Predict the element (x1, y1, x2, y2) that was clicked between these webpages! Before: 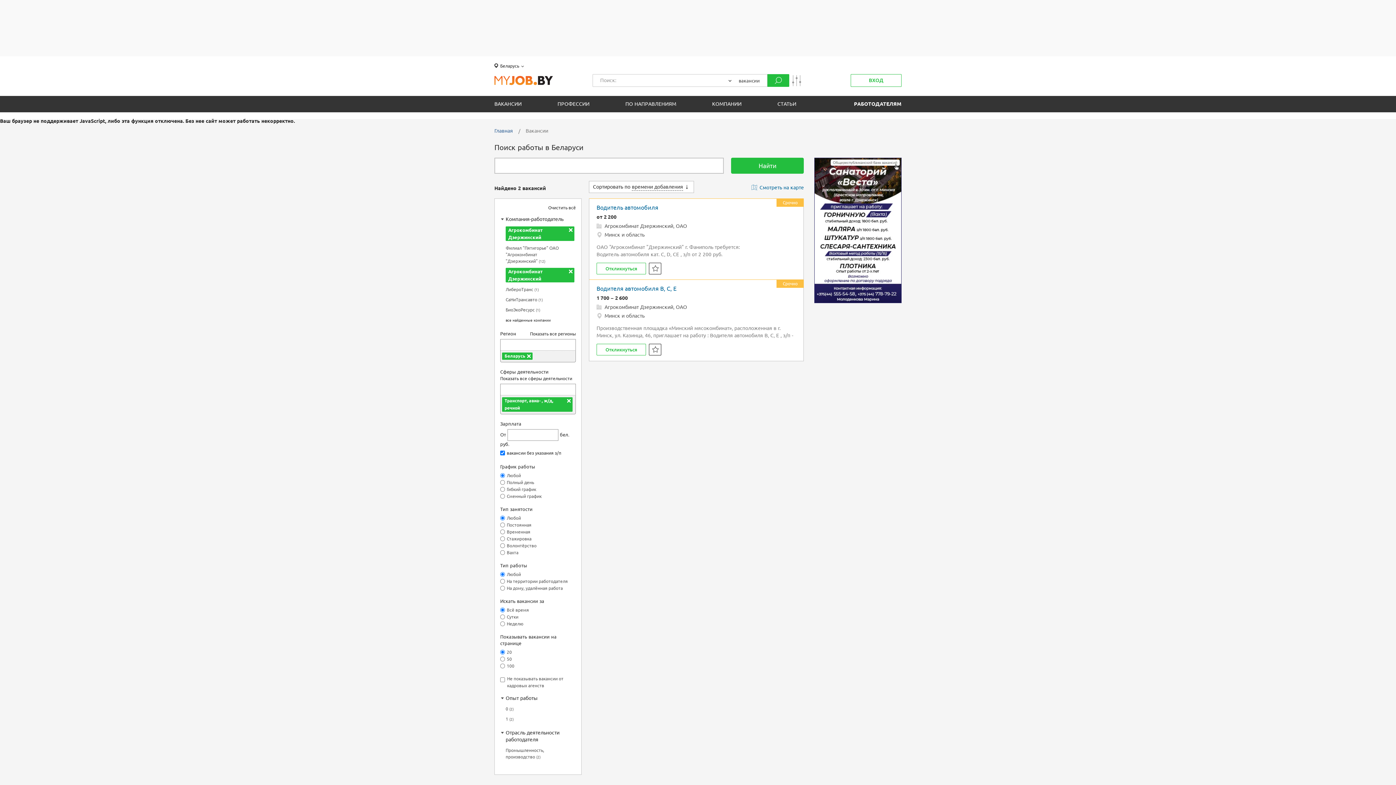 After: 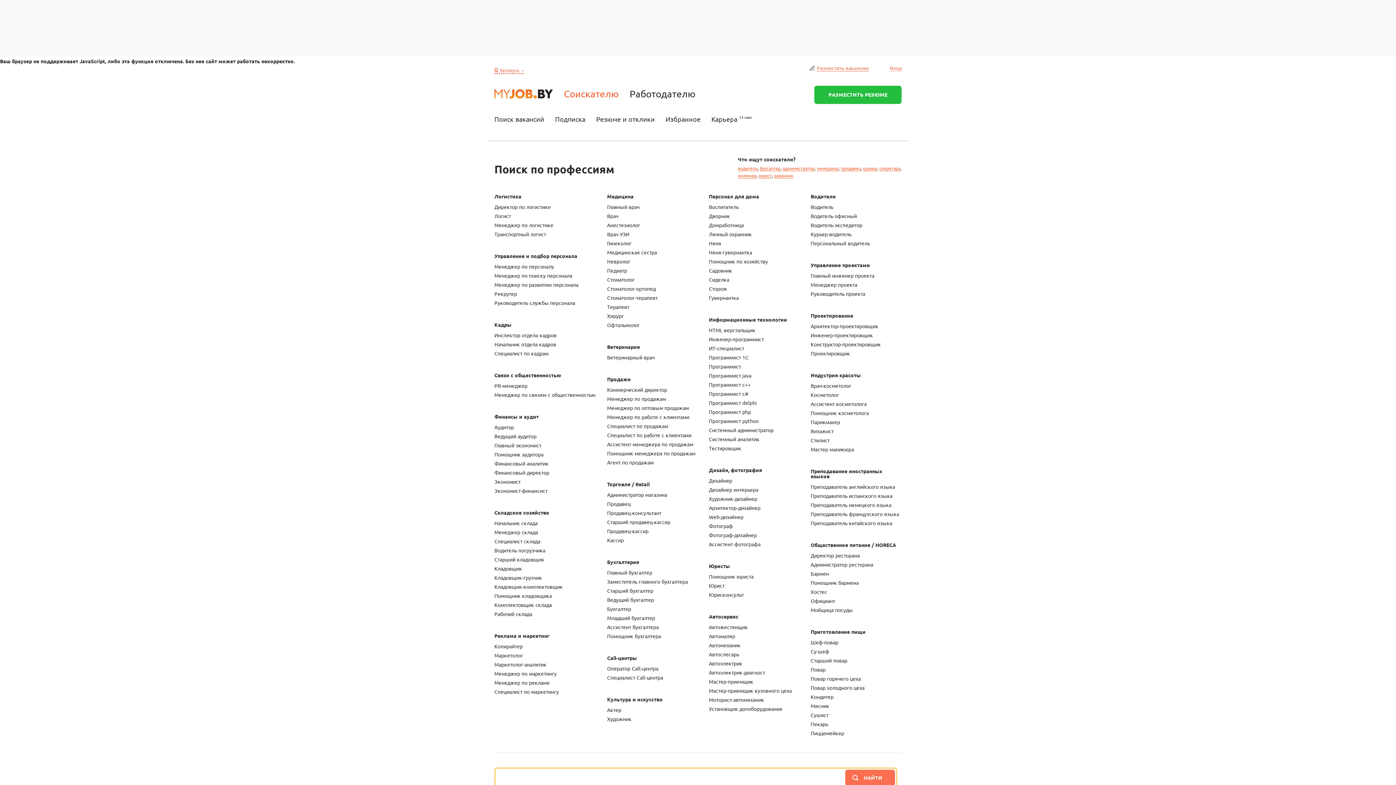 Action: label: ПРОФЕССИИ bbox: (557, 96, 589, 112)